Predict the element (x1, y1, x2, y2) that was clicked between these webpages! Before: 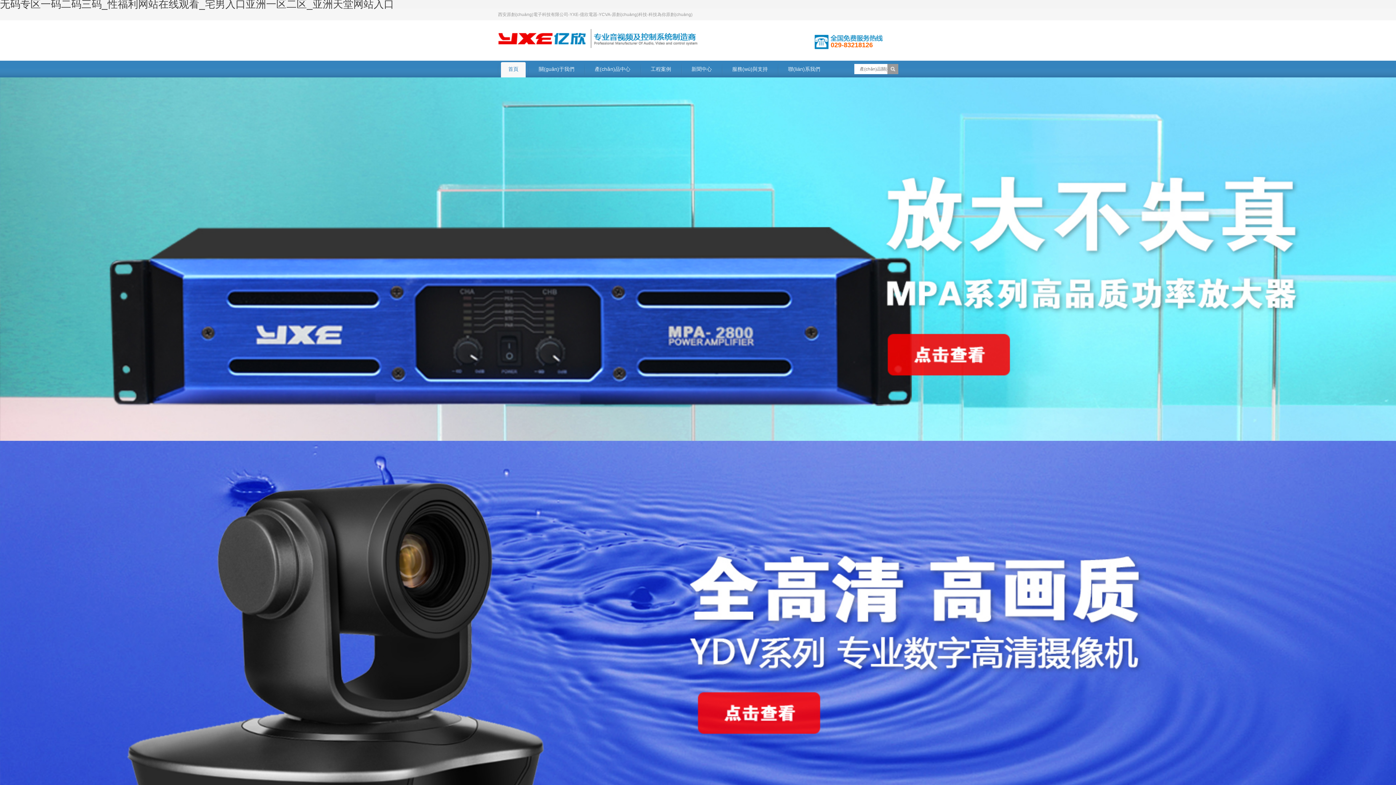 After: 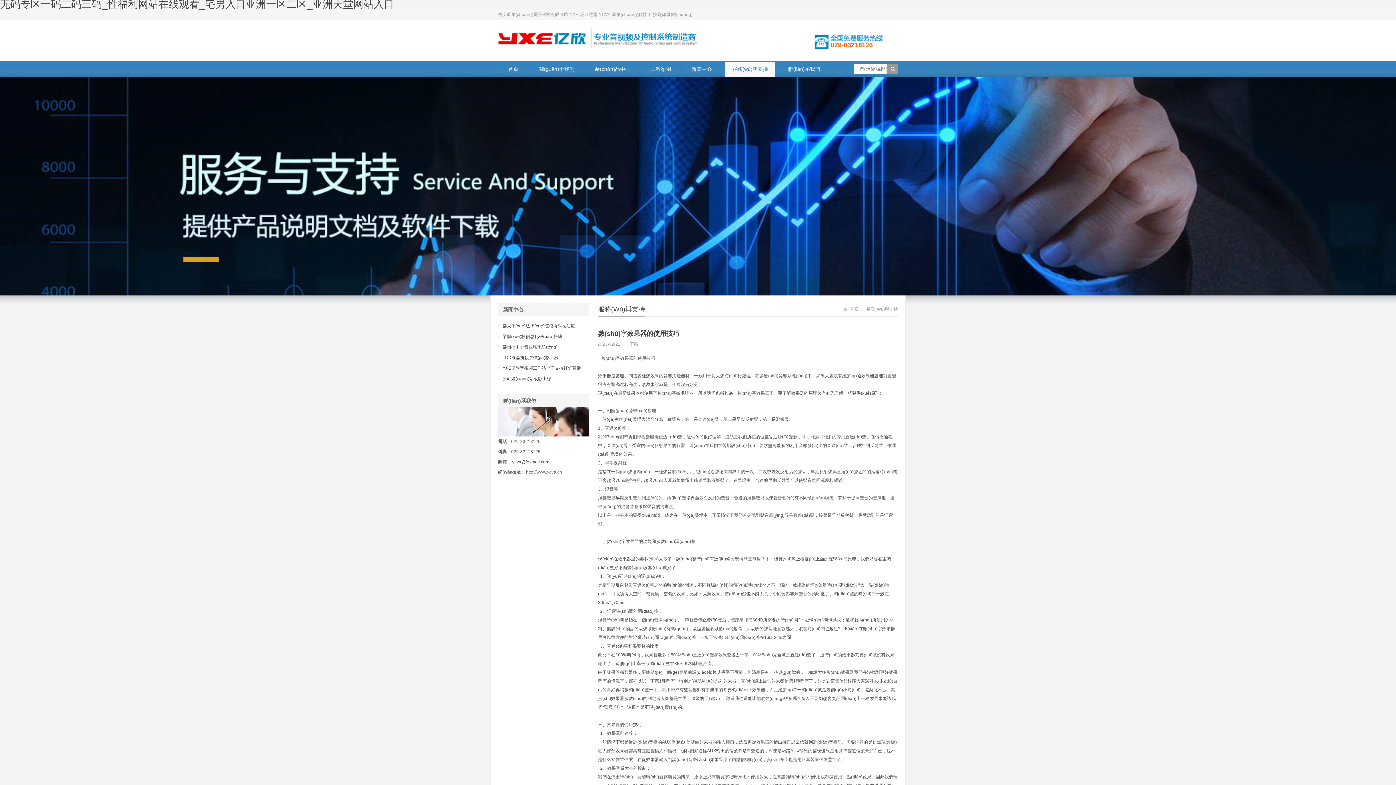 Action: label: 服務(wù)與支持 bbox: (725, 62, 775, 77)